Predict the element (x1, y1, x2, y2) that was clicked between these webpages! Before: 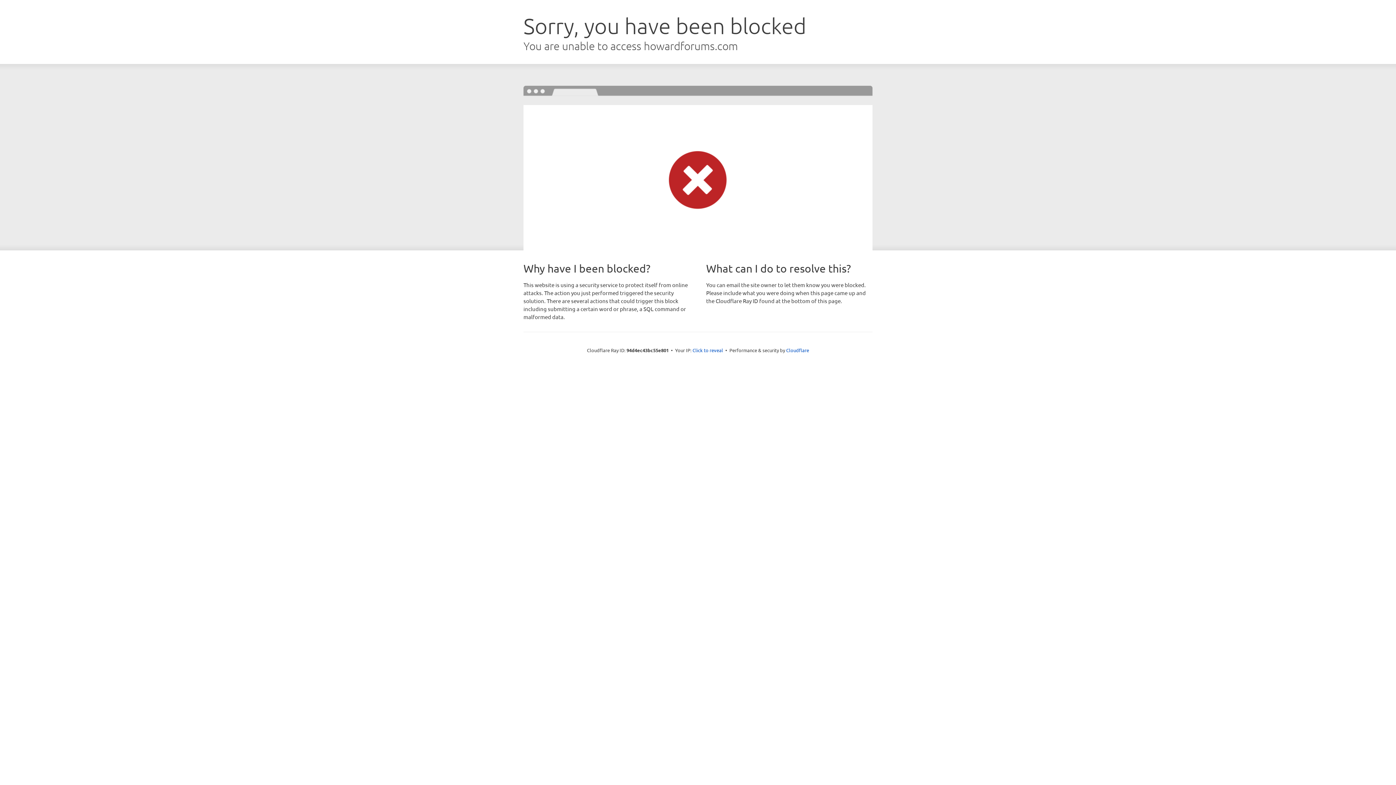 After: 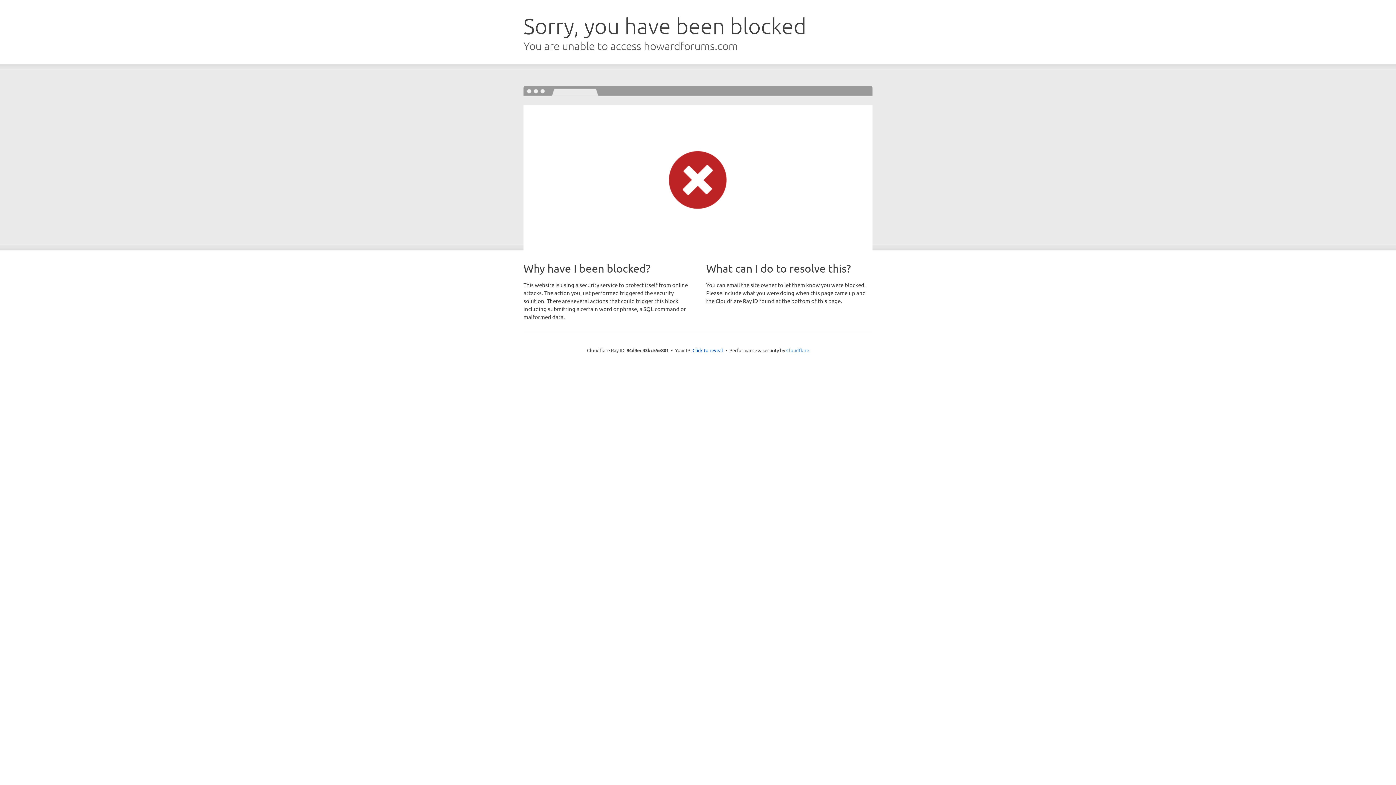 Action: bbox: (786, 347, 809, 353) label: Cloudflare